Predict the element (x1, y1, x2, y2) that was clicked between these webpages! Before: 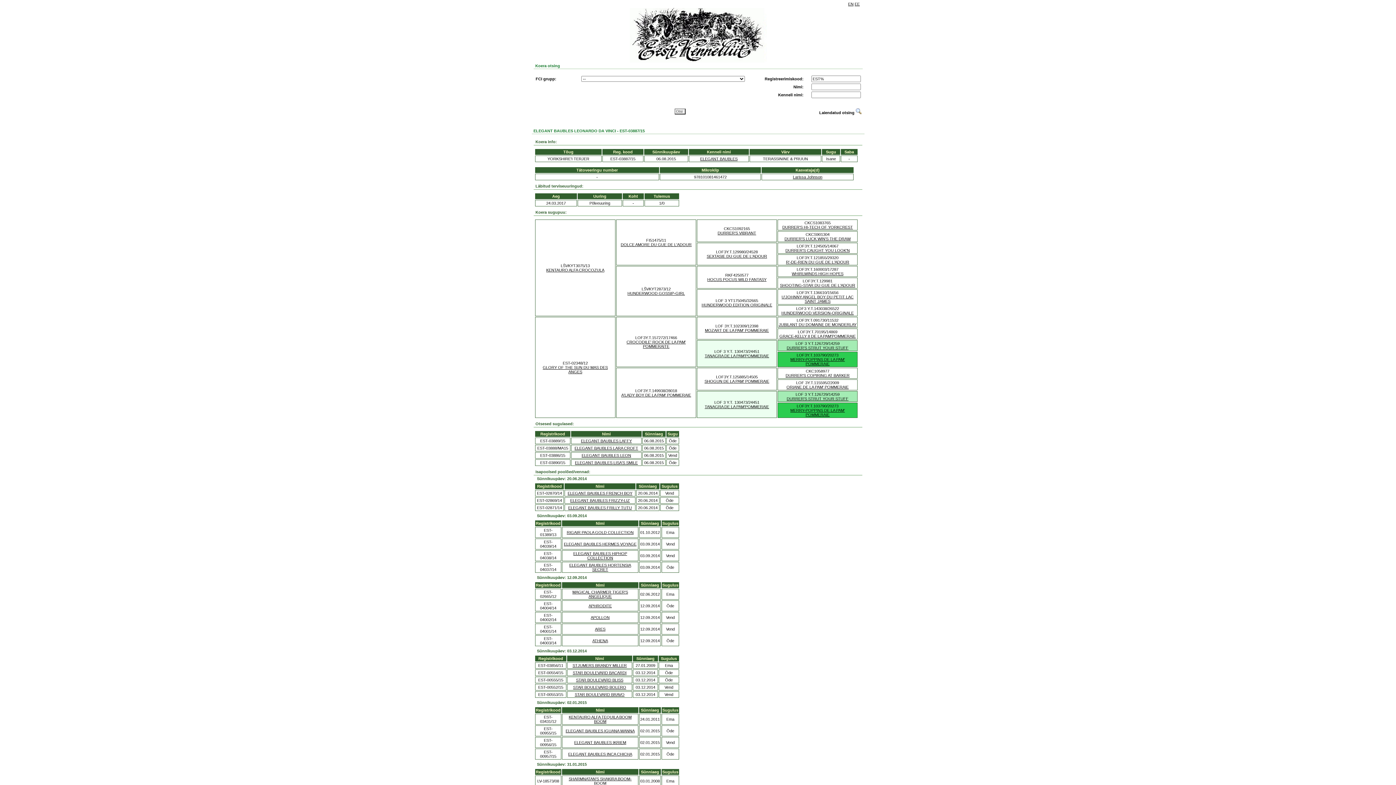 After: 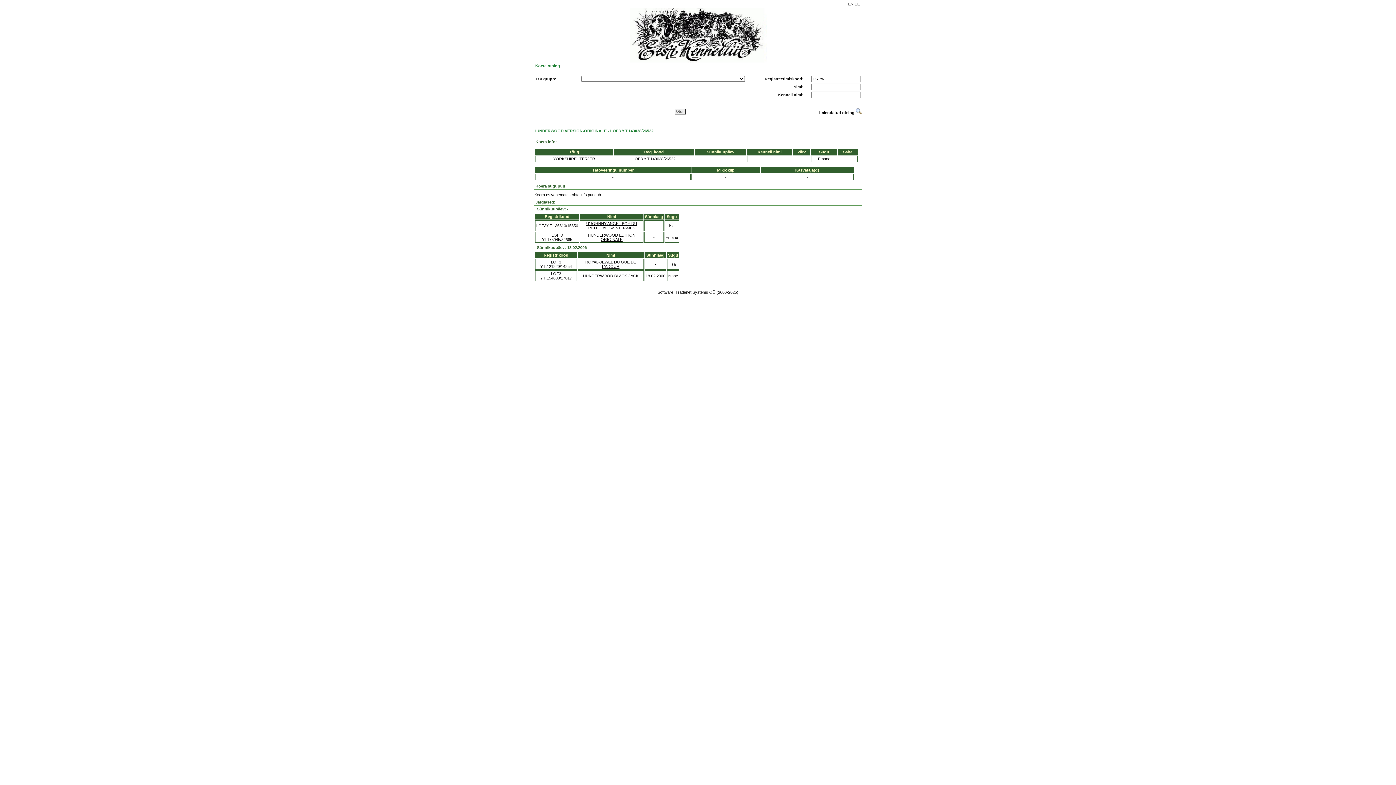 Action: bbox: (781, 310, 854, 315) label: HUNDERWOOD VERSION-ORIGINALE